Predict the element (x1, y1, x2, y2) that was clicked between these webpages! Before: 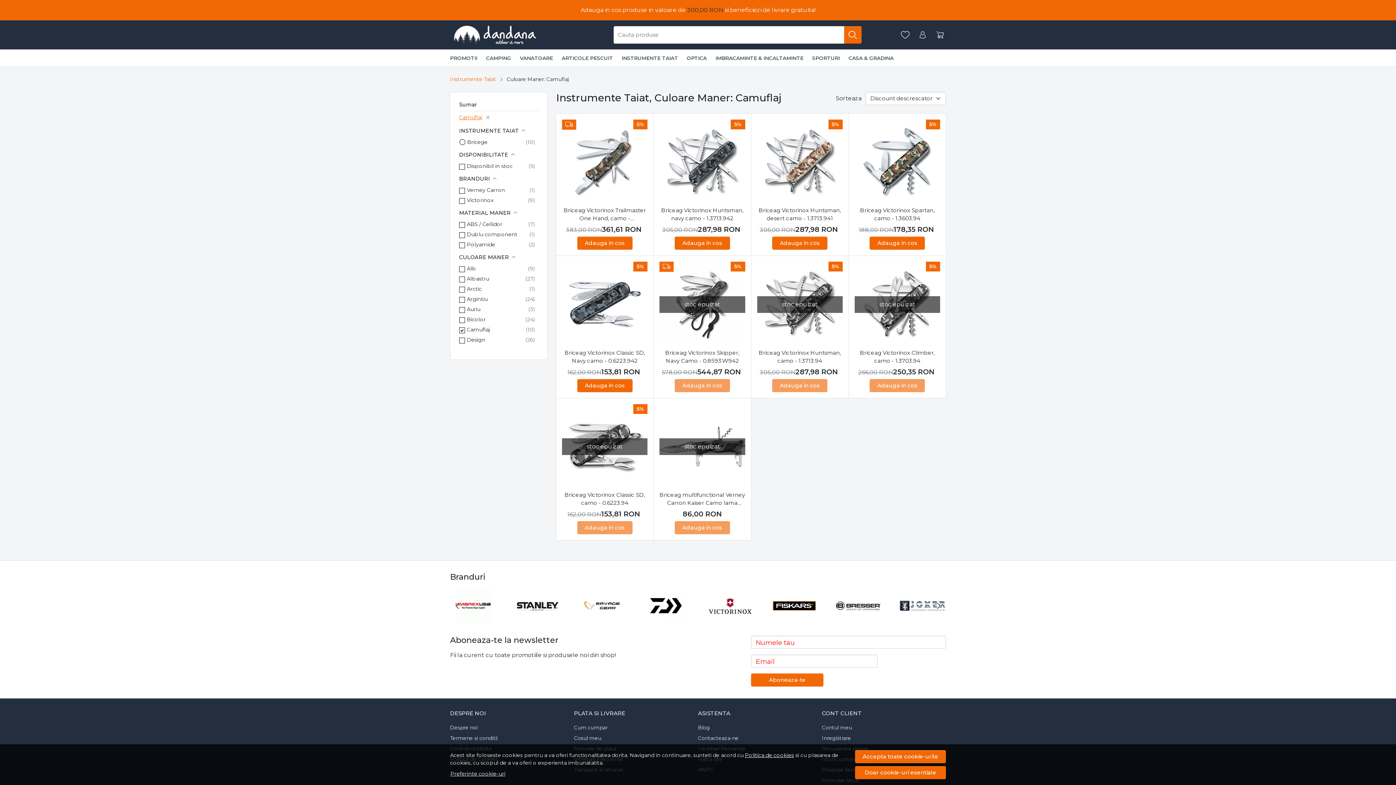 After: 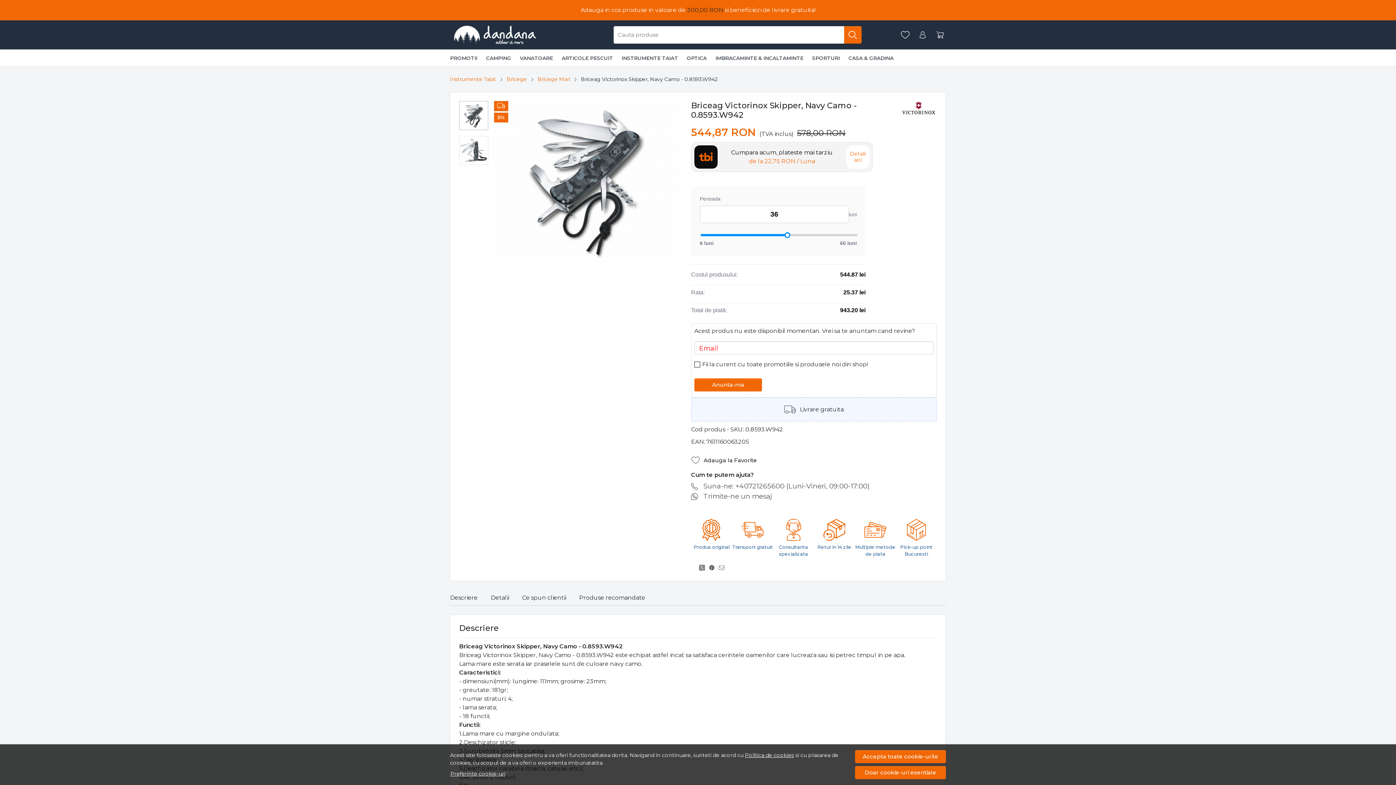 Action: bbox: (659, 261, 745, 347) label: stoc epuizat
5%